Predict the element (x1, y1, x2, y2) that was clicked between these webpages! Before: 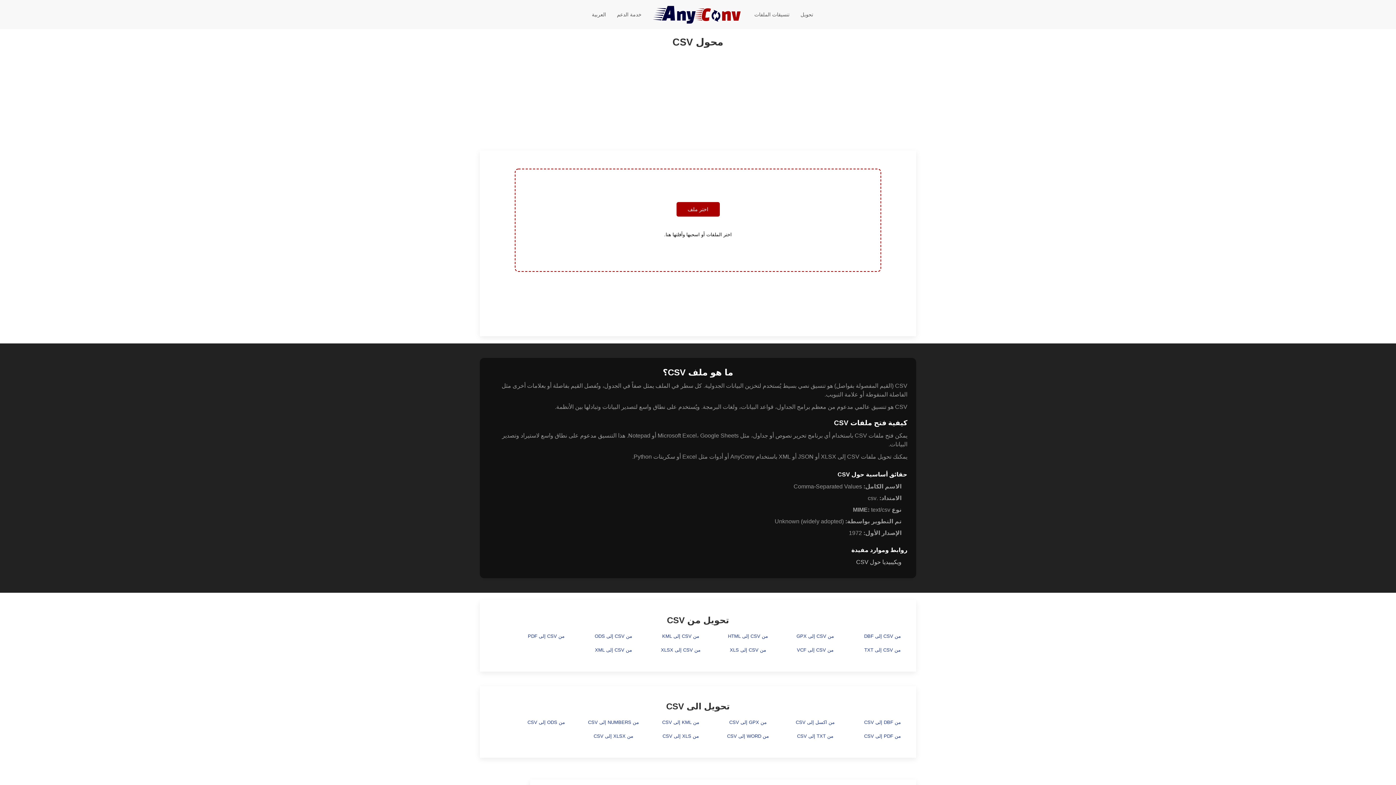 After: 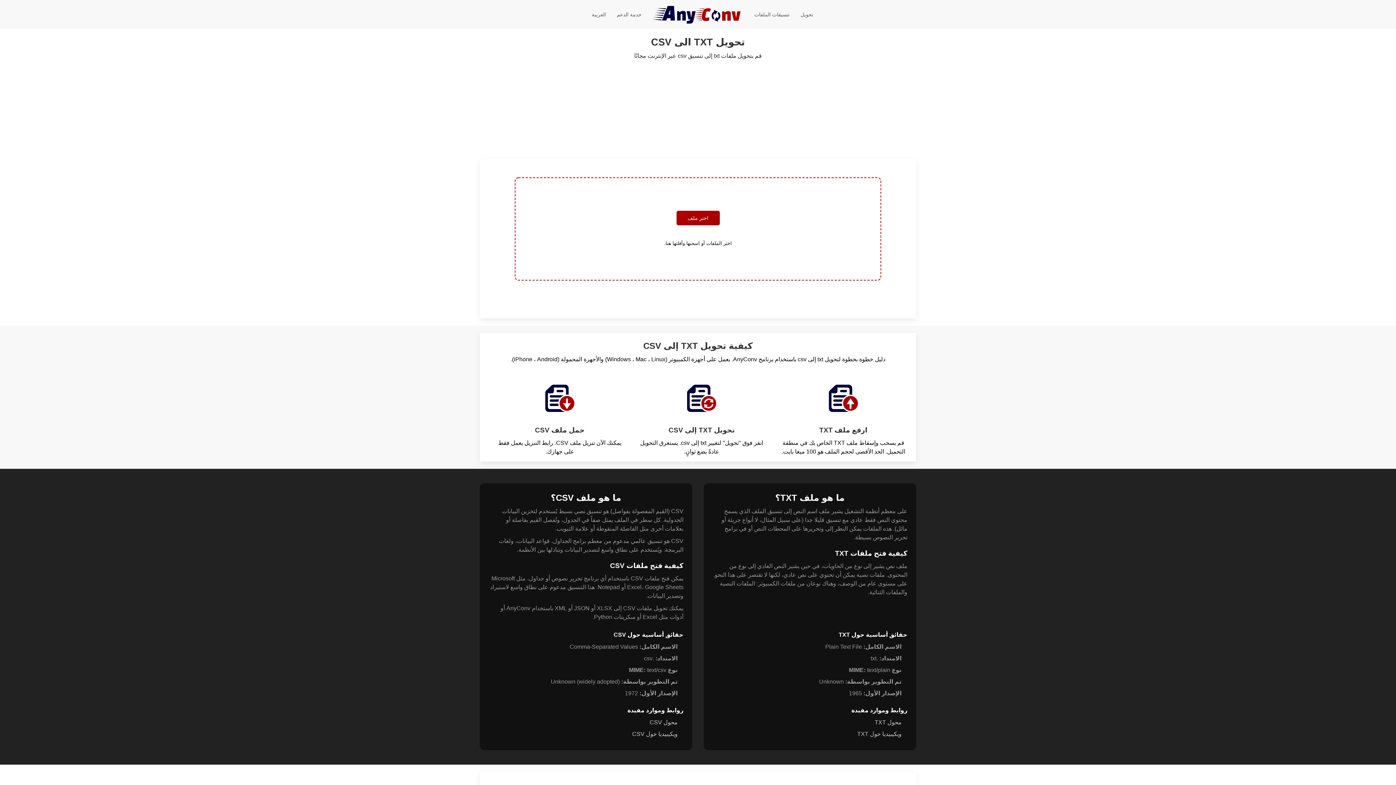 Action: bbox: (797, 733, 833, 739) label: من TXT إلى CSV